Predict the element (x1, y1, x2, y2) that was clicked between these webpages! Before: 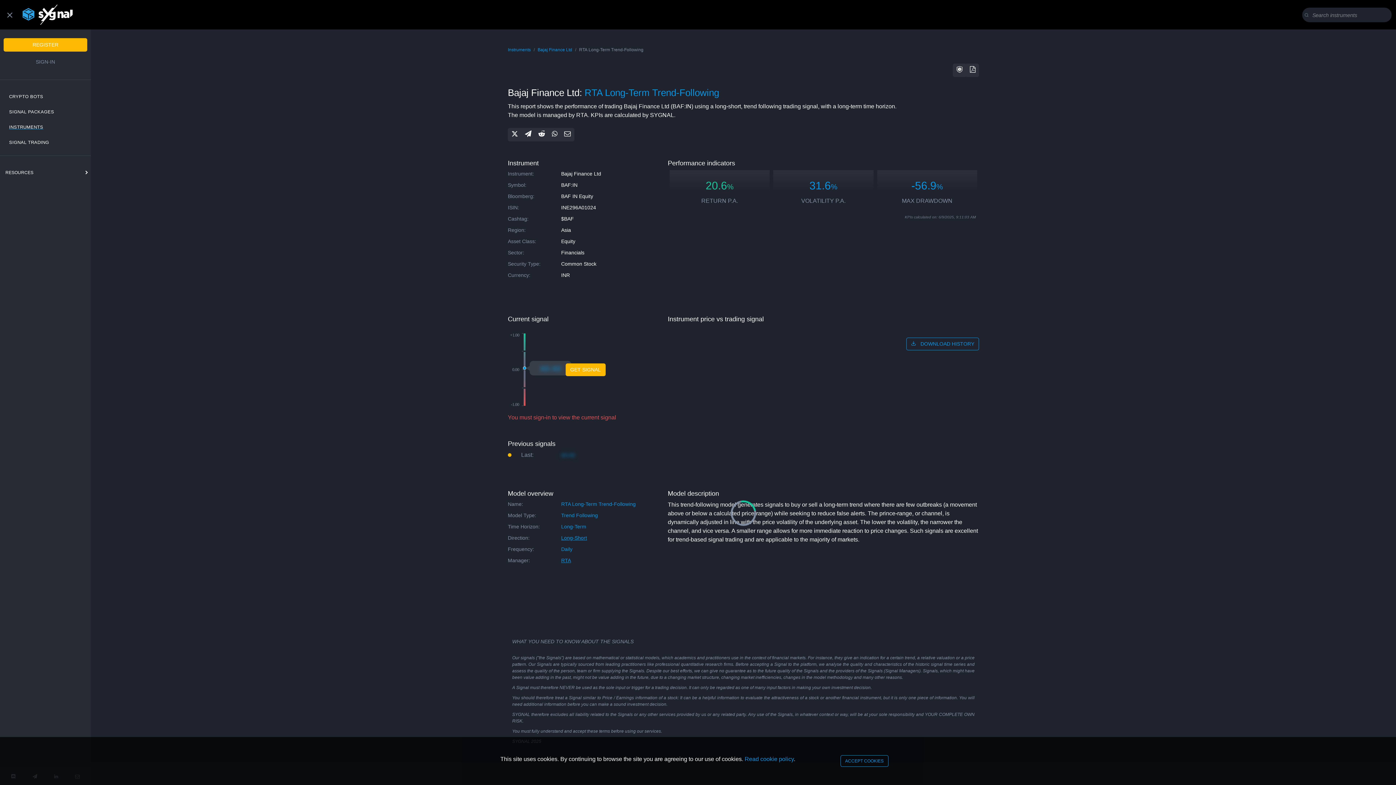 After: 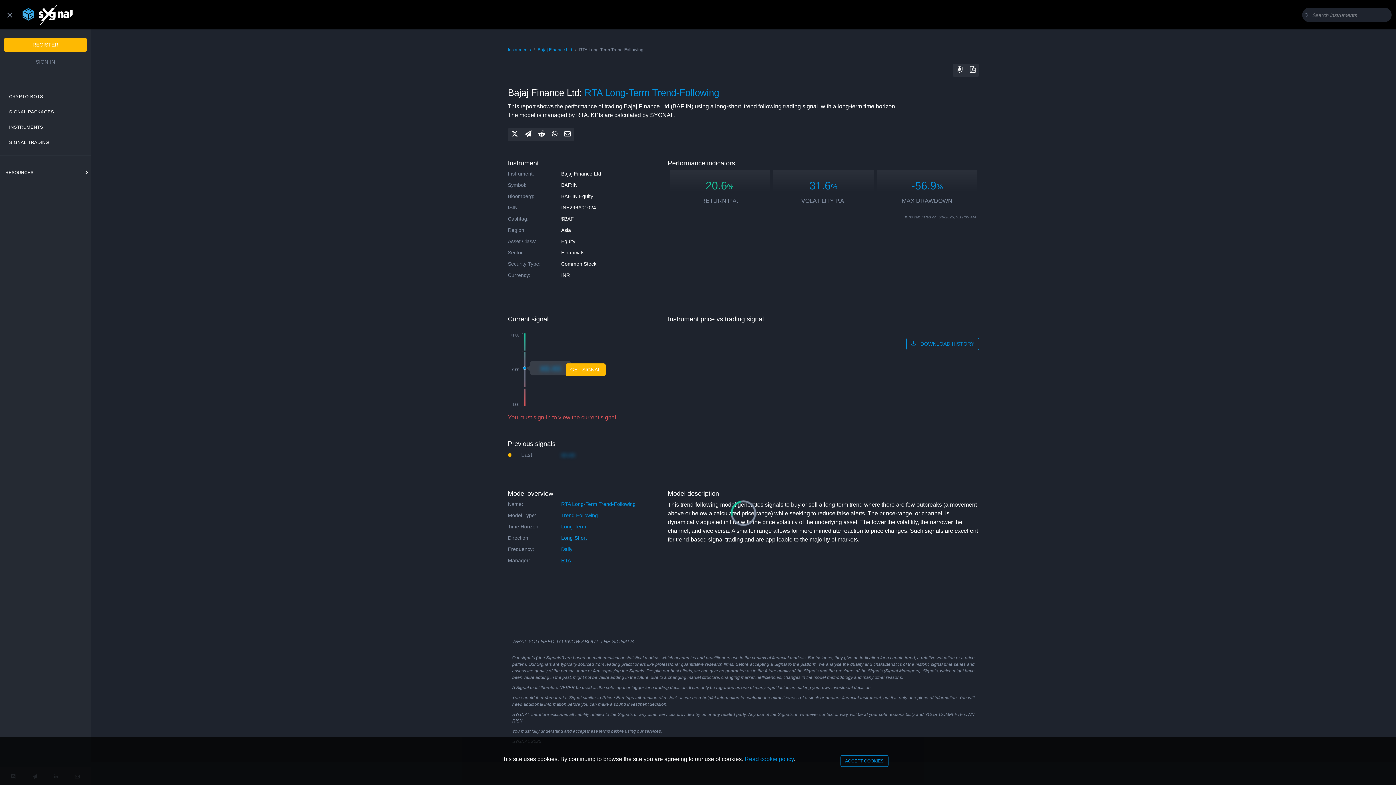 Action: bbox: (561, 535, 587, 541) label: Long-Short